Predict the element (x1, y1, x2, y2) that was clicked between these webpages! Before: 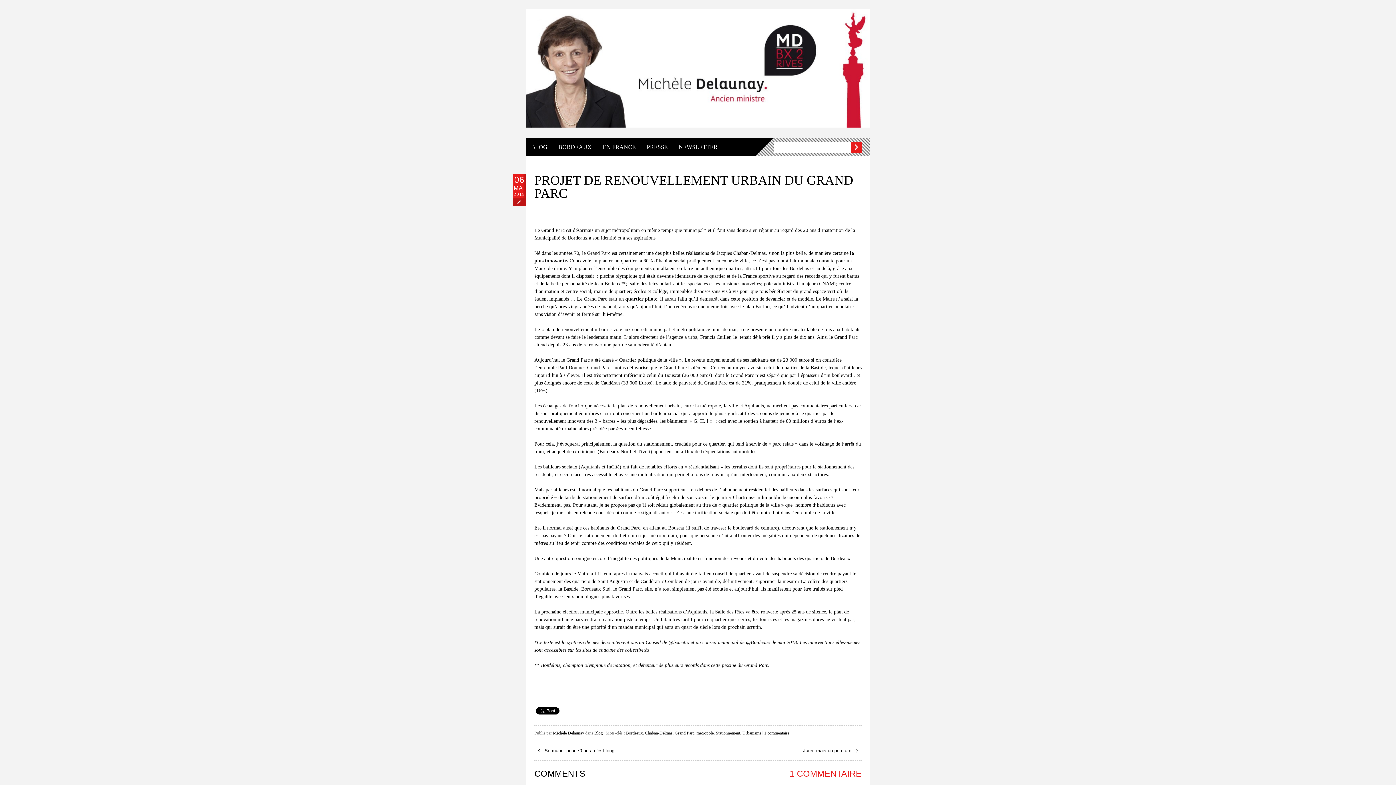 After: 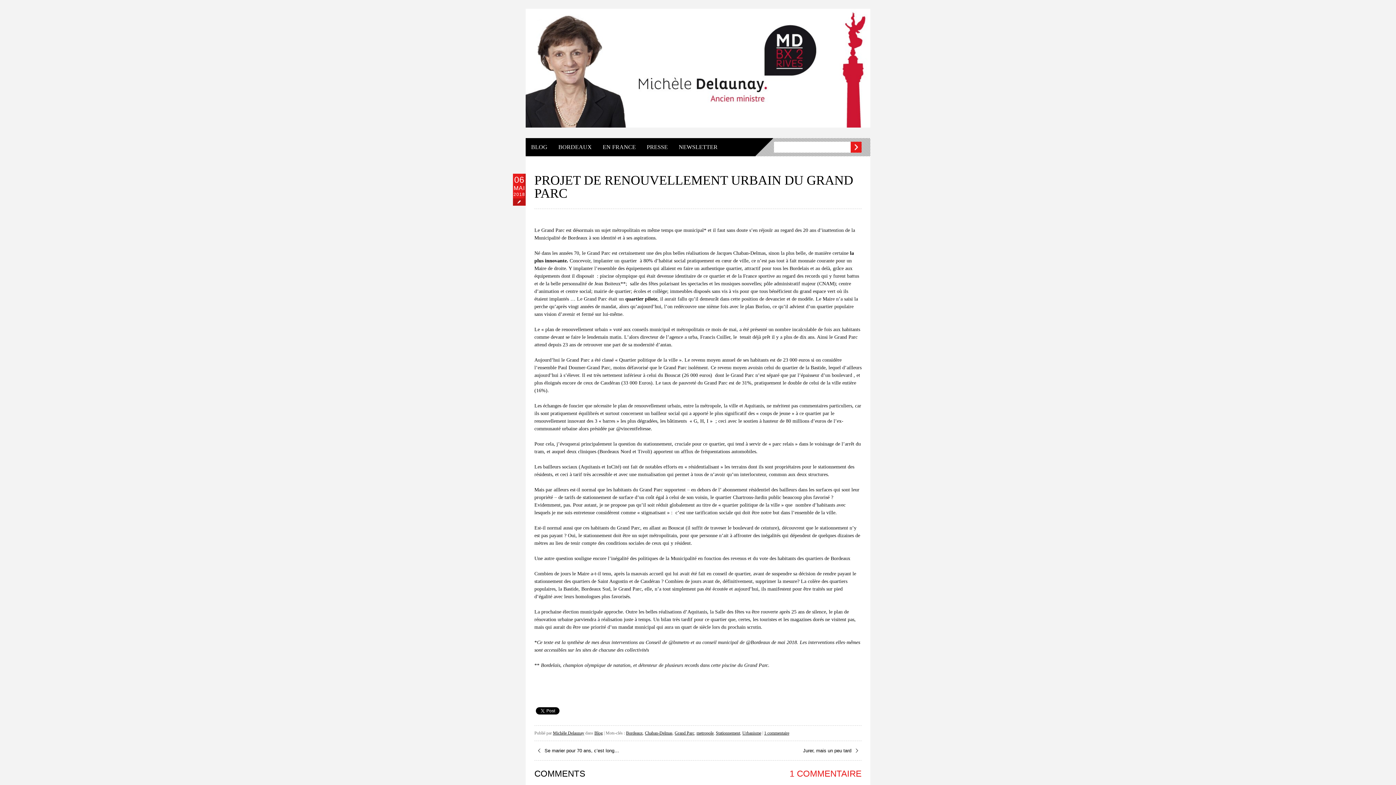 Action: bbox: (561, 708, 596, 716)